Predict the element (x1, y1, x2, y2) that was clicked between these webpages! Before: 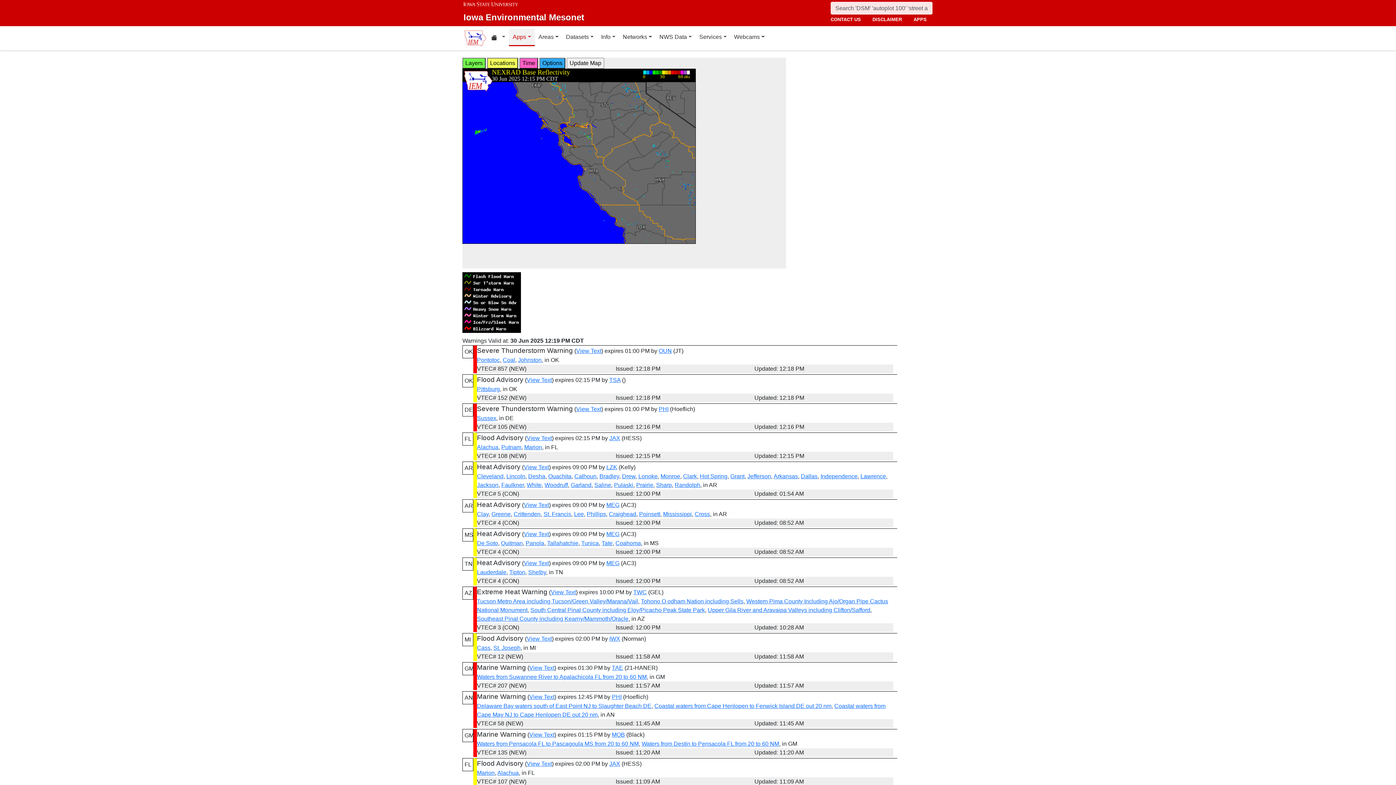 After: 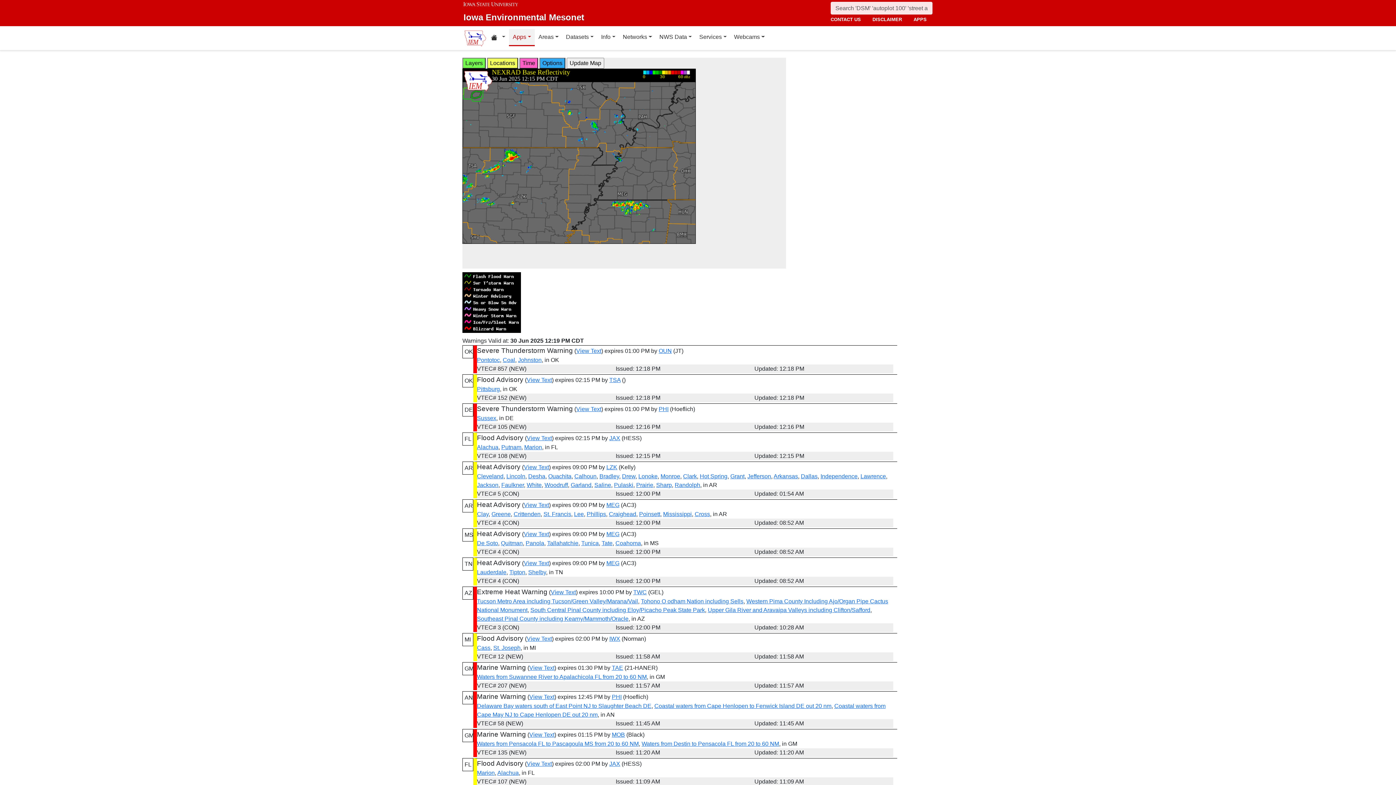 Action: label: Lawrence bbox: (860, 473, 886, 479)